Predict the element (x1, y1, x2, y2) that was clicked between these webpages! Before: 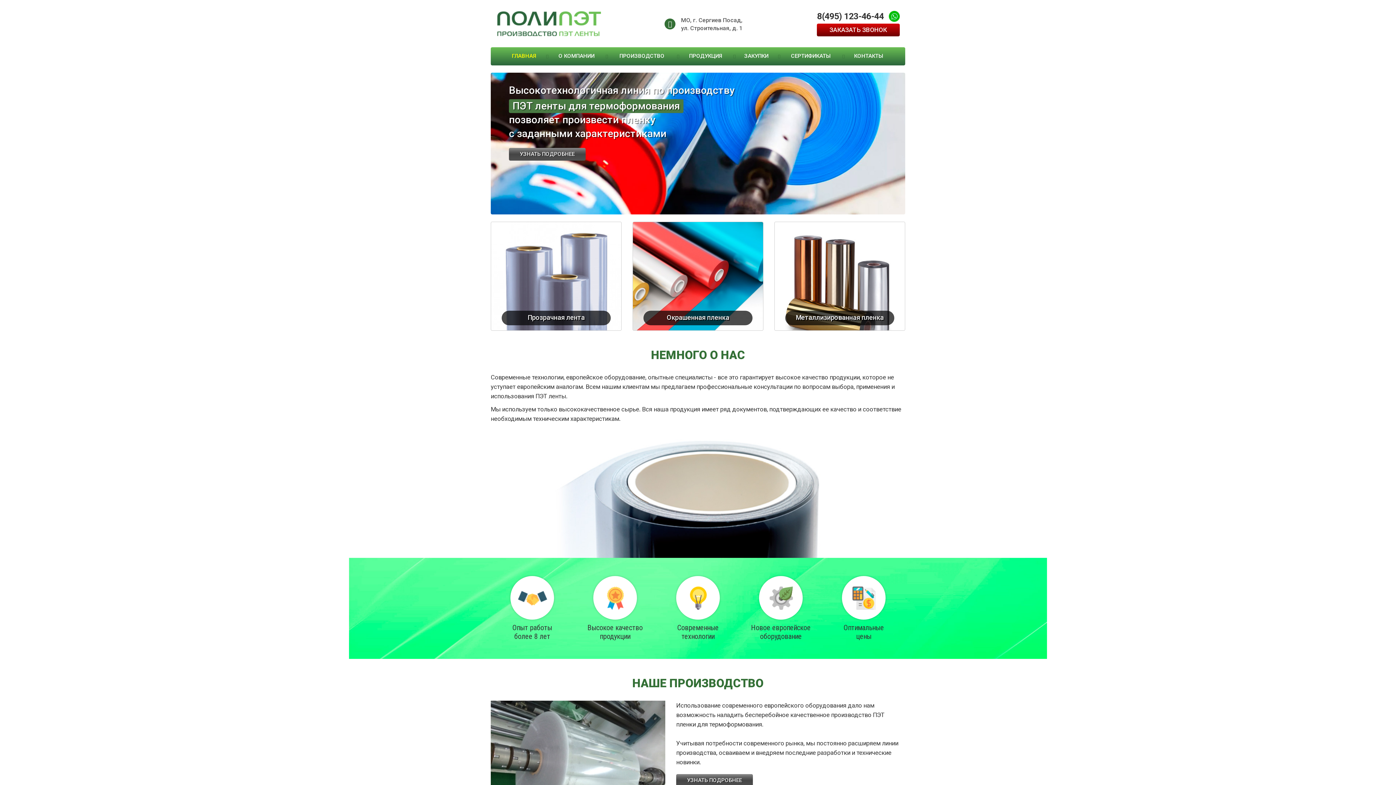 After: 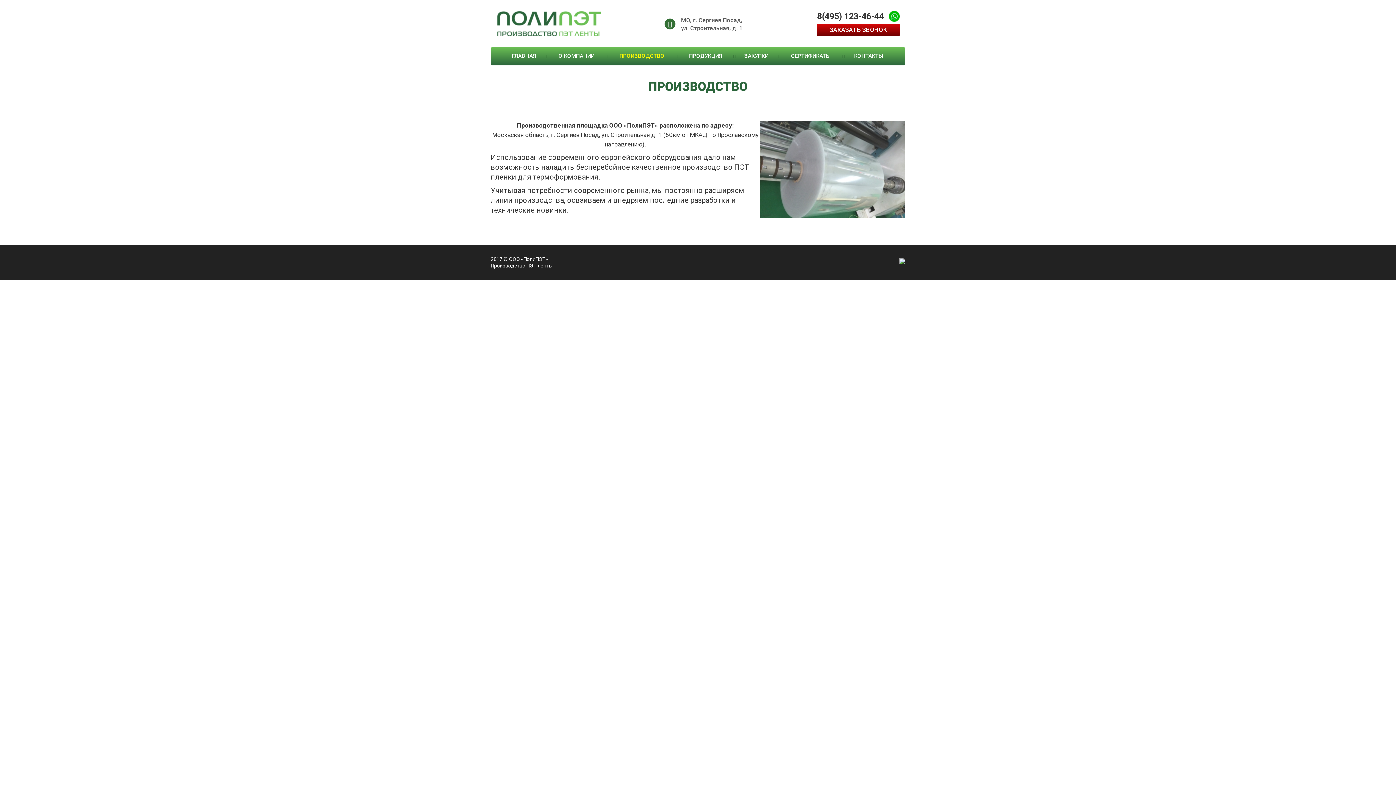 Action: bbox: (606, 47, 677, 65) label: ПРОИЗВОДСТВО